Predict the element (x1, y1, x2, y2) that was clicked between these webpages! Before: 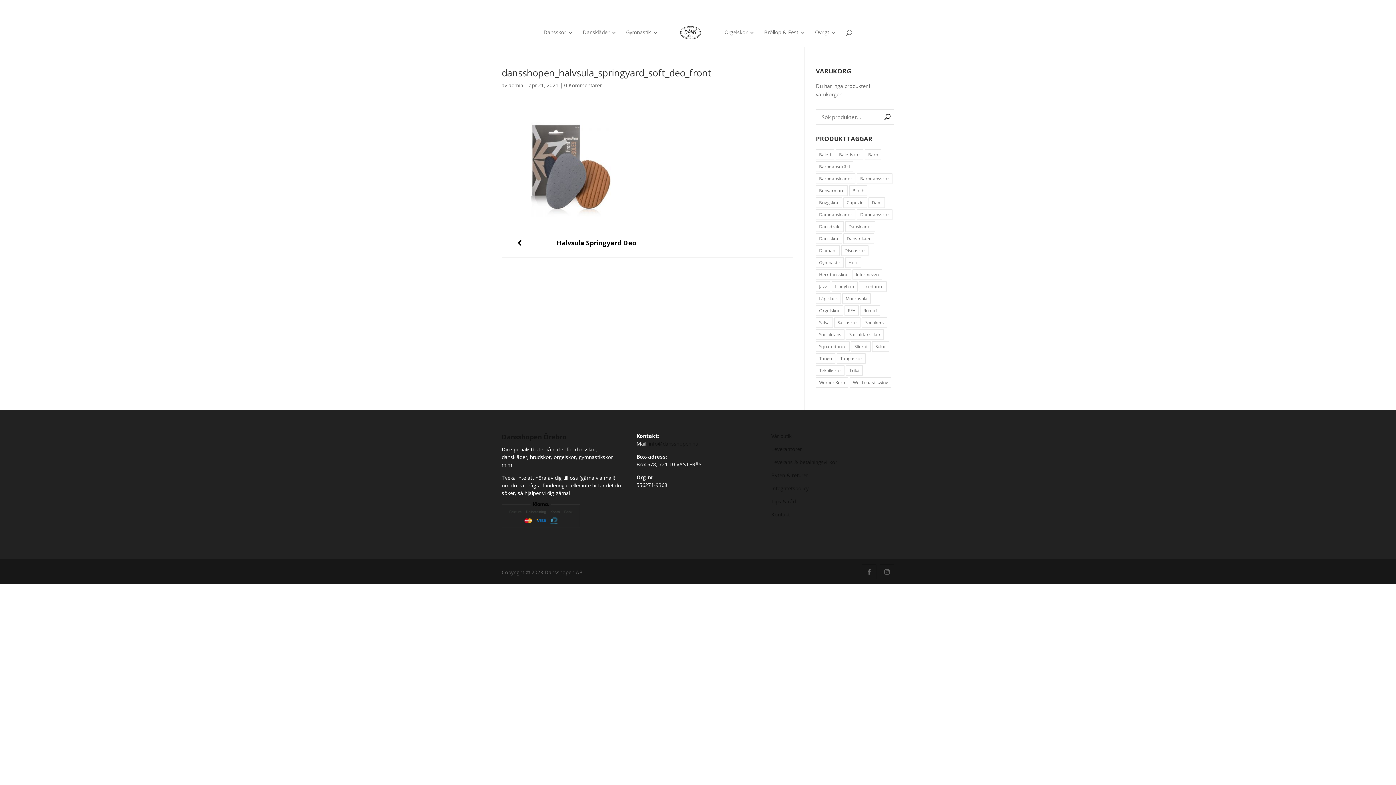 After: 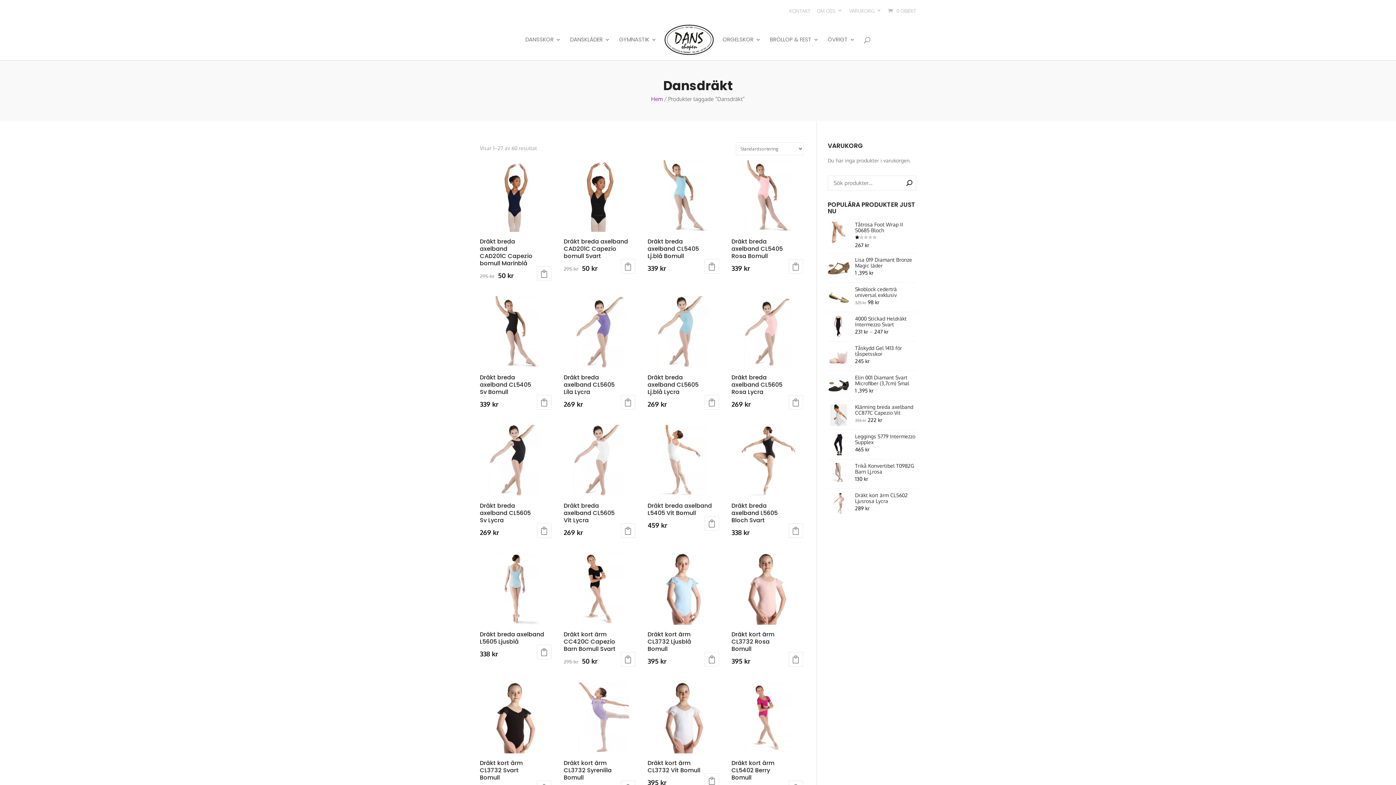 Action: label: Dansdräkt (60 produkter) bbox: (816, 221, 844, 232)